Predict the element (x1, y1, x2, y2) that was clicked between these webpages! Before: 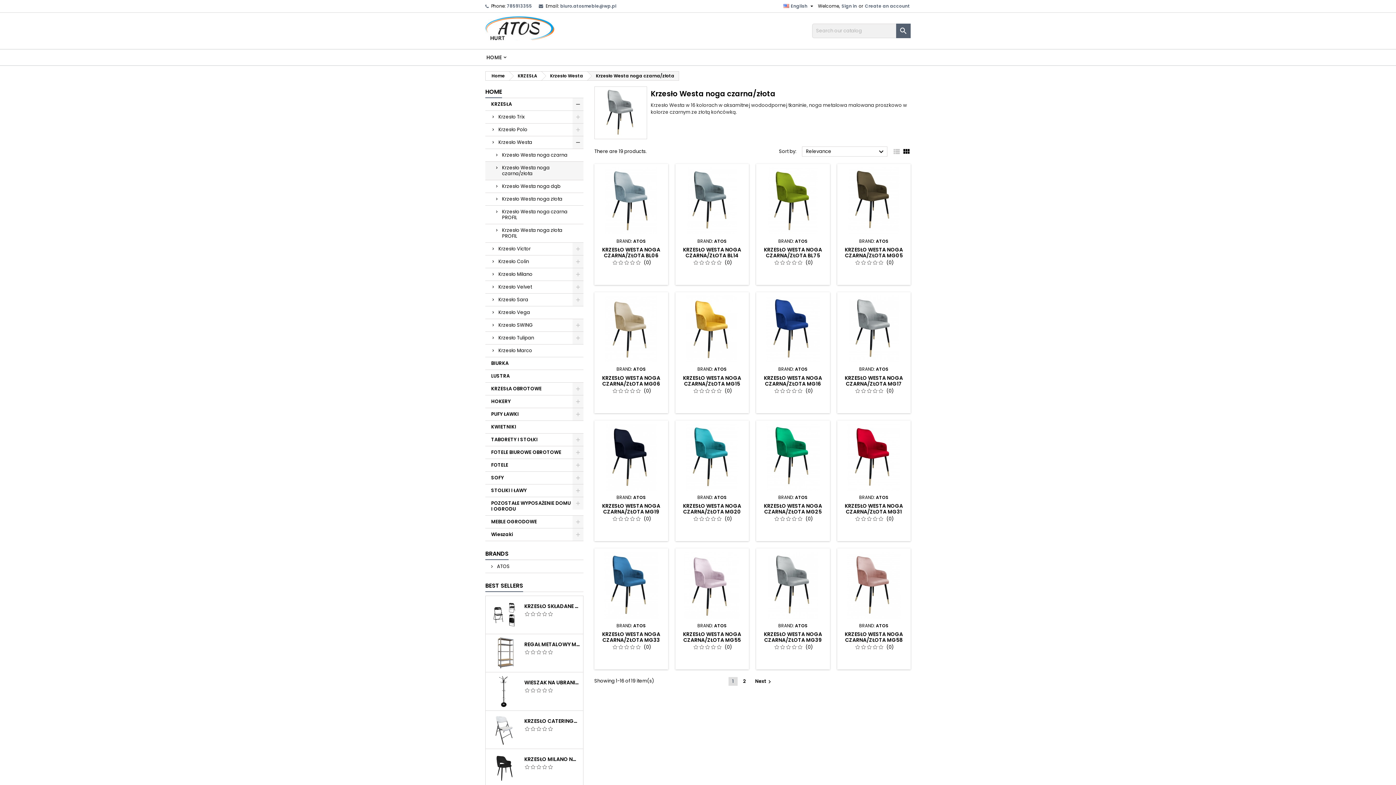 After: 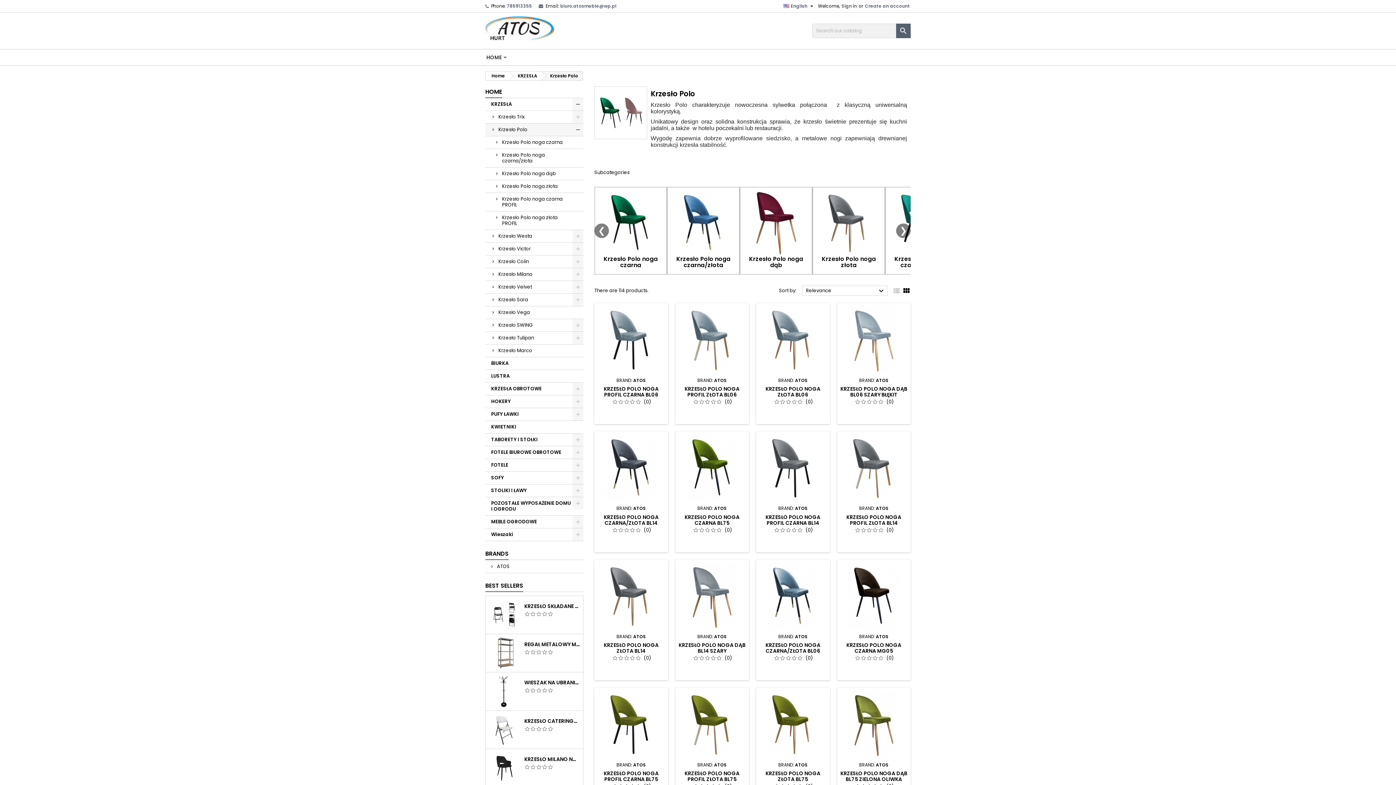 Action: label: Krzesło Polo bbox: (485, 123, 583, 136)